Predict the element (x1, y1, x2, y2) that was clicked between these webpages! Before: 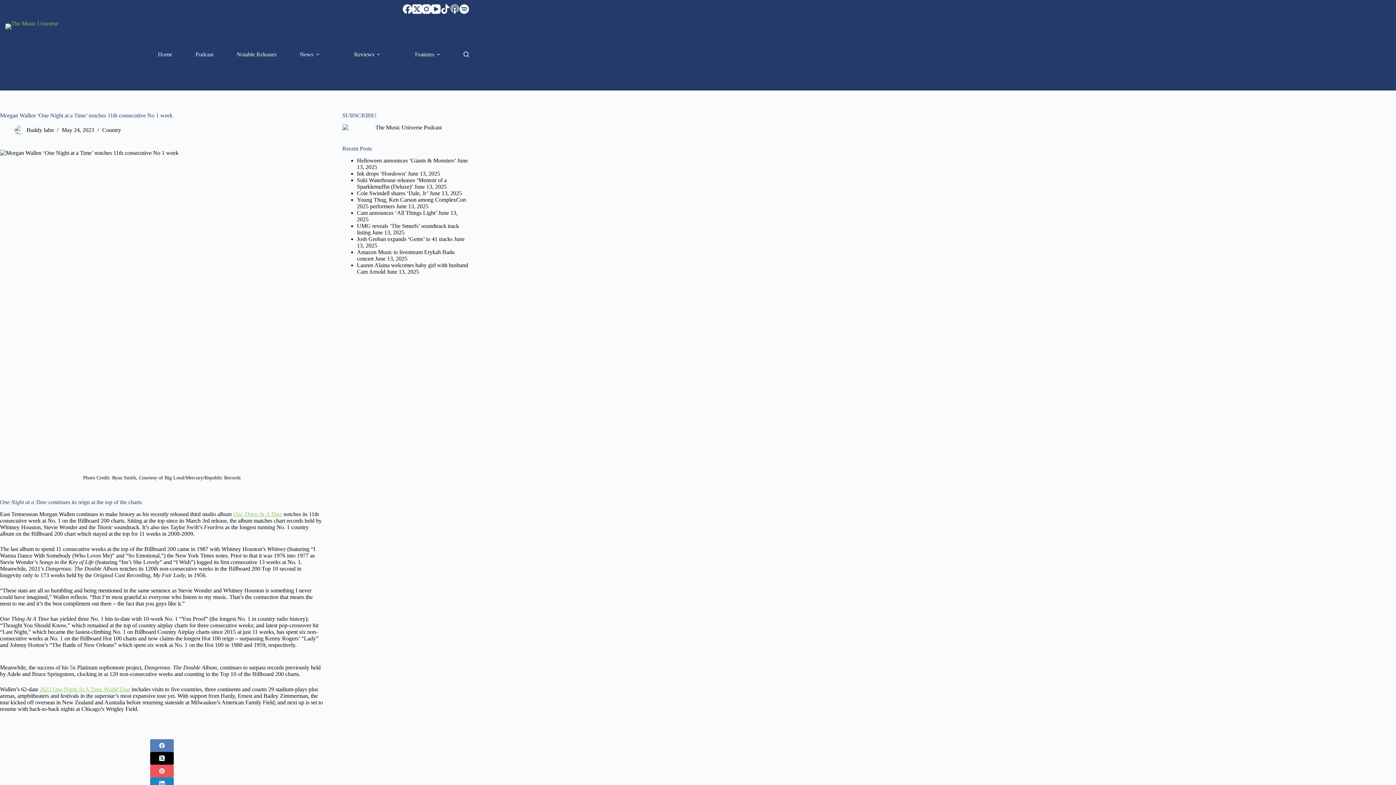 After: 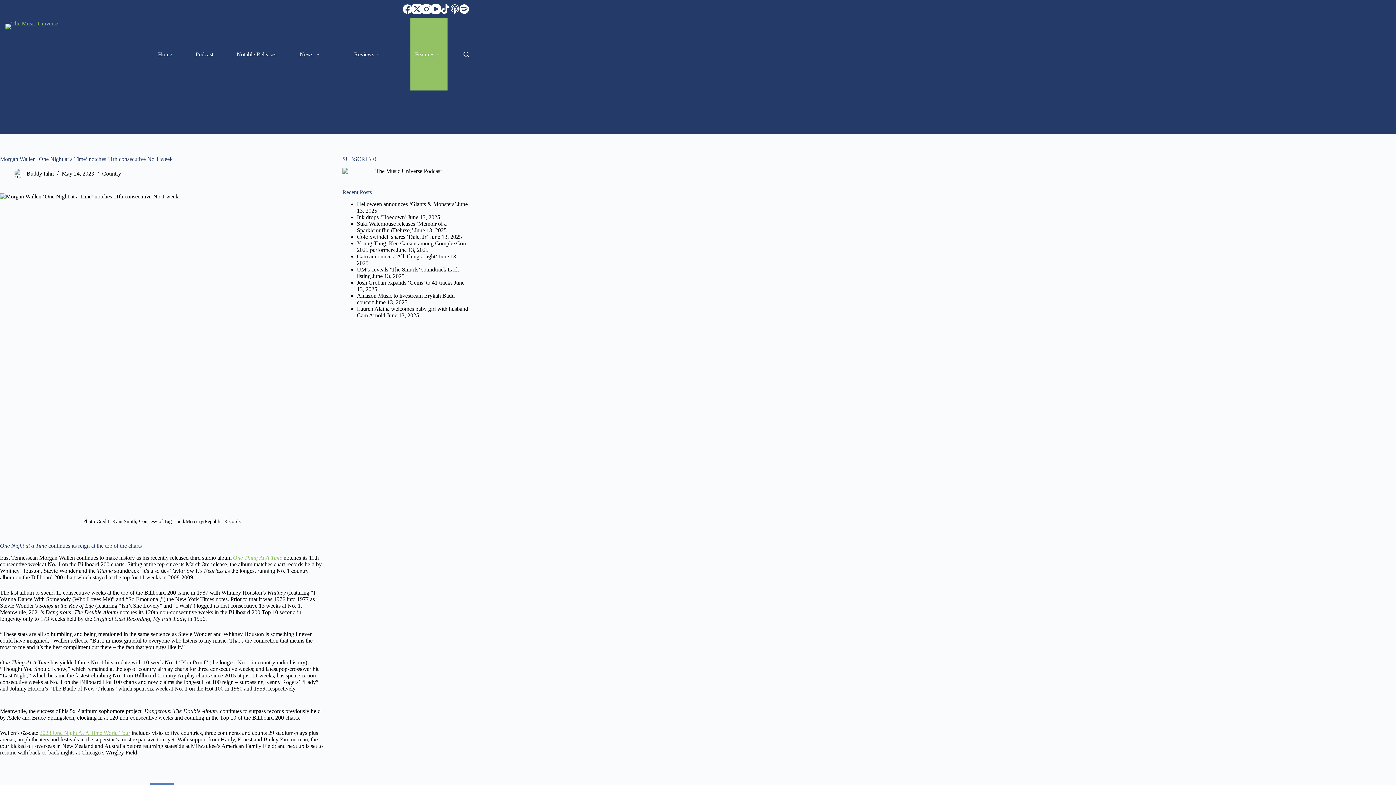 Action: label: Features bbox: (410, 18, 447, 90)